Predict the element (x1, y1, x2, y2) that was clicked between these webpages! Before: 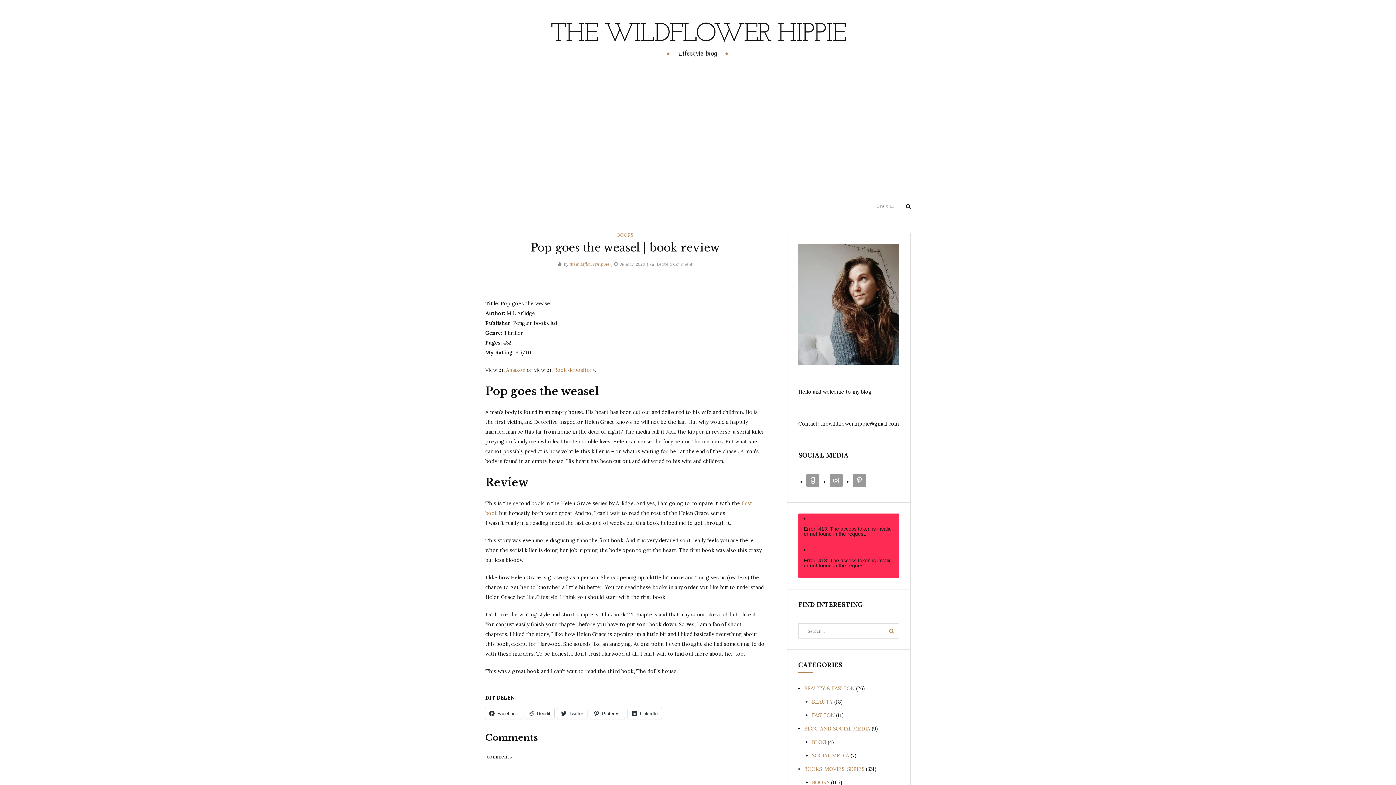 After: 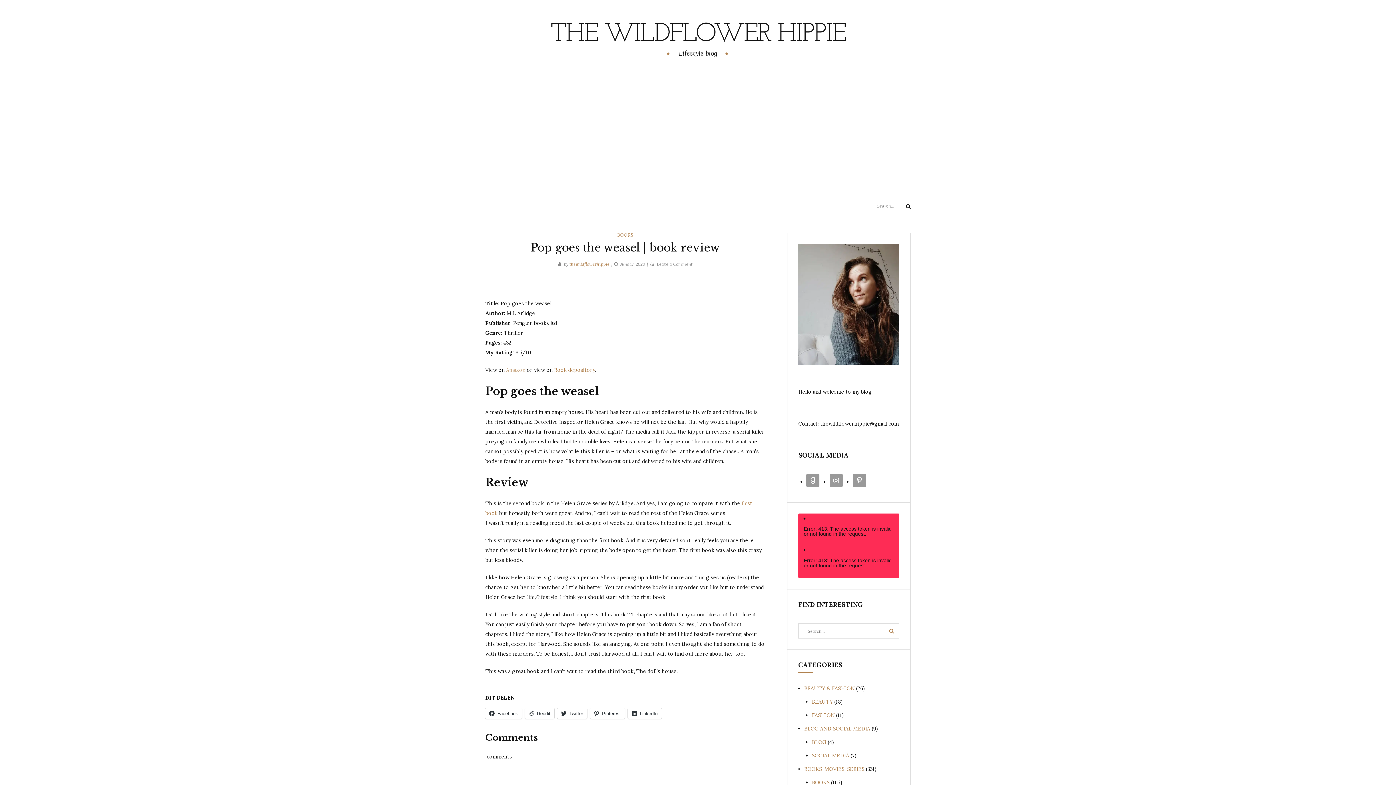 Action: label: Amazon bbox: (506, 366, 525, 373)